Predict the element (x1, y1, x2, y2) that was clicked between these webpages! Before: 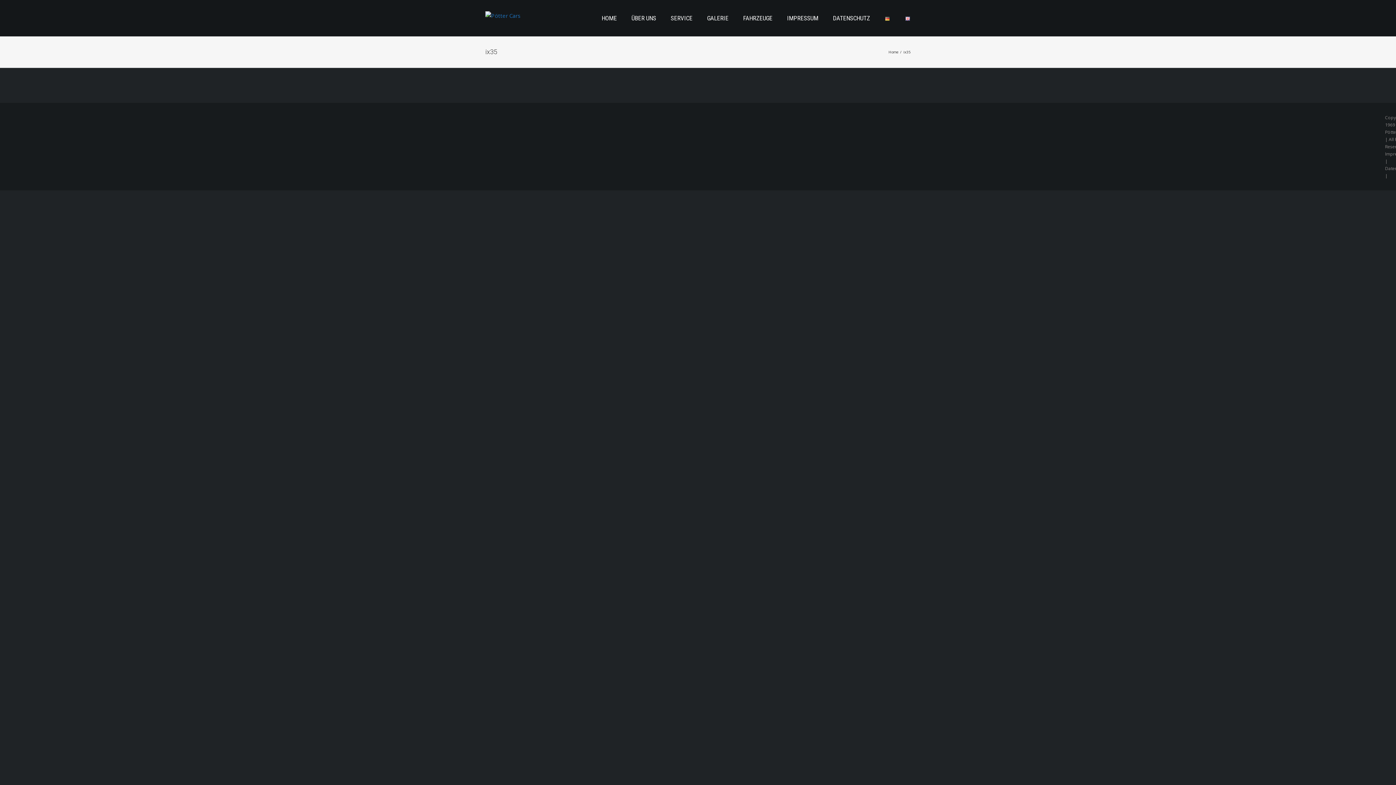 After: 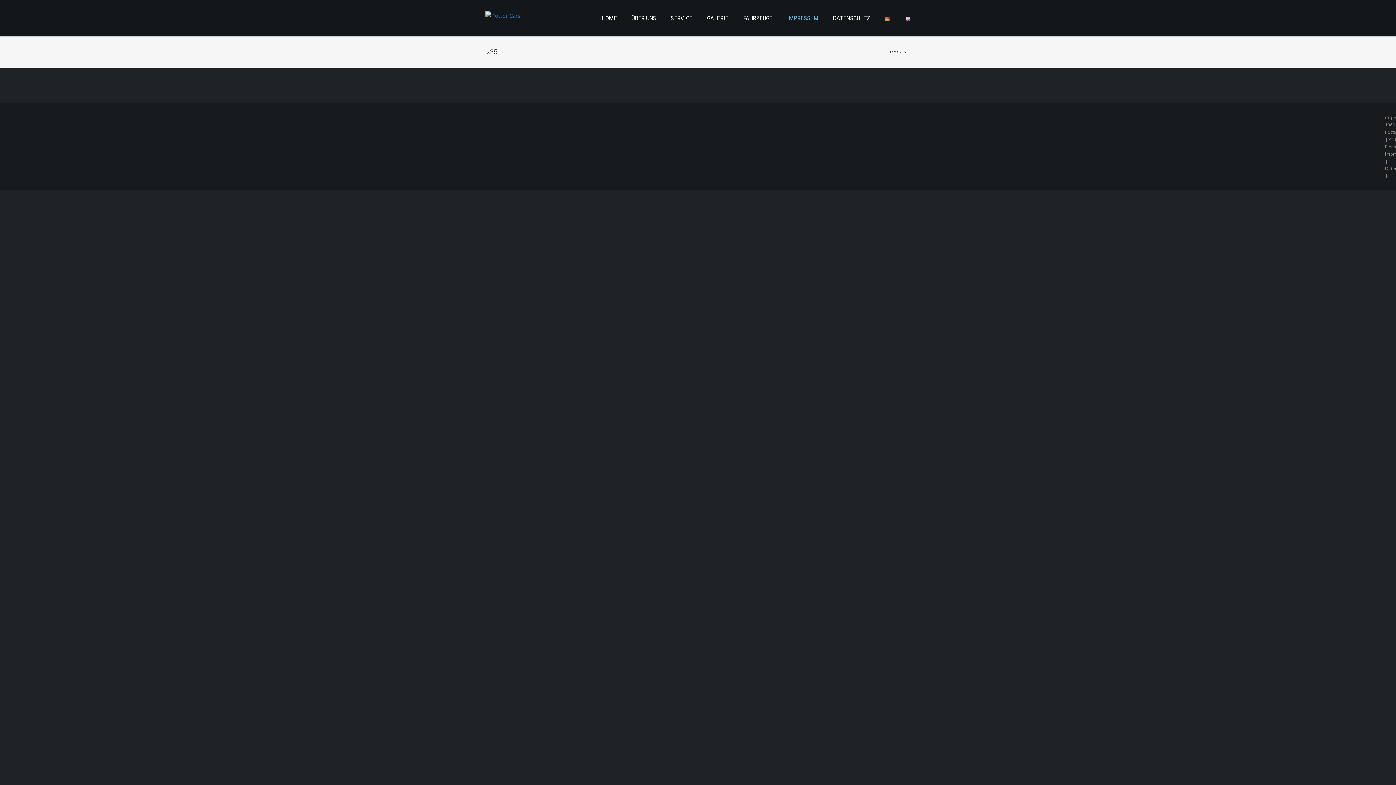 Action: label: IMPRESSUM bbox: (787, 0, 818, 36)